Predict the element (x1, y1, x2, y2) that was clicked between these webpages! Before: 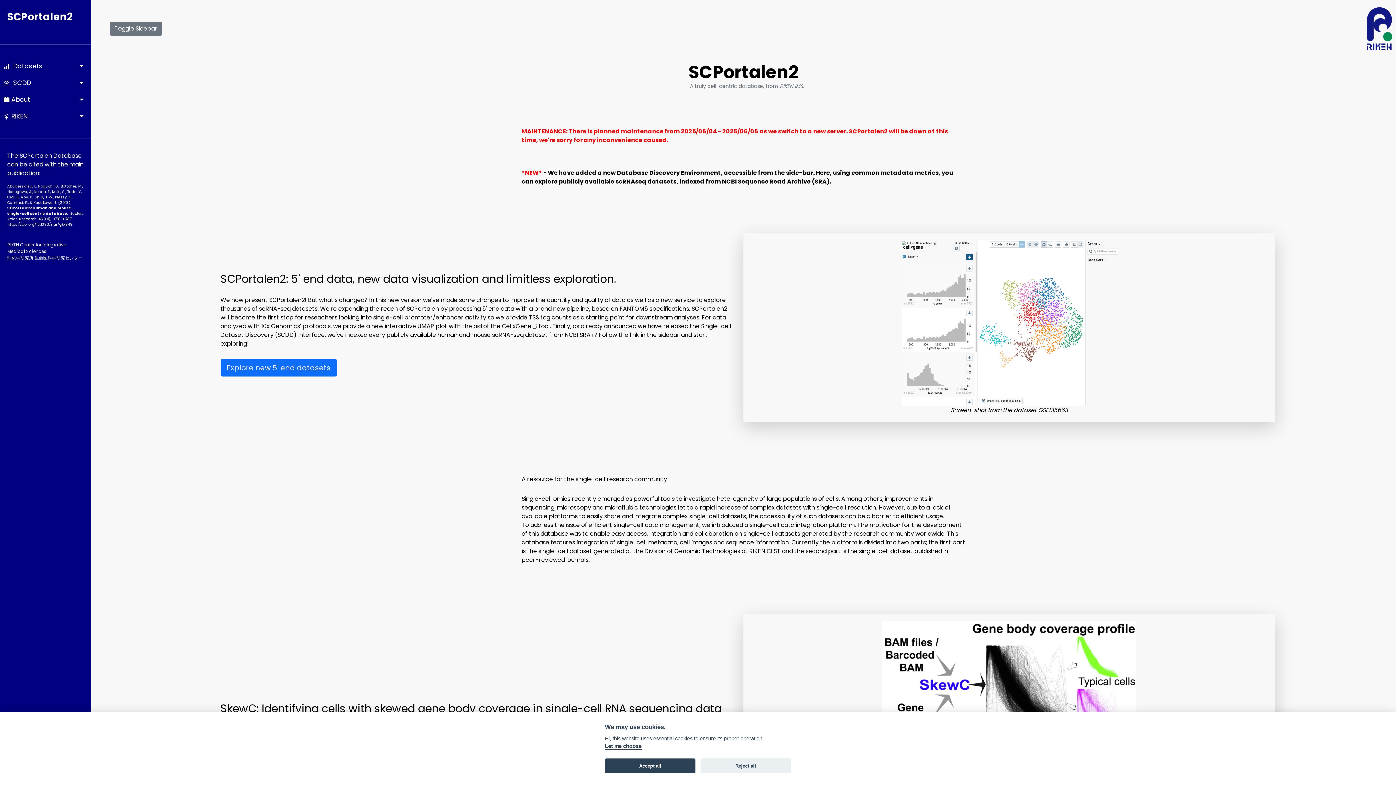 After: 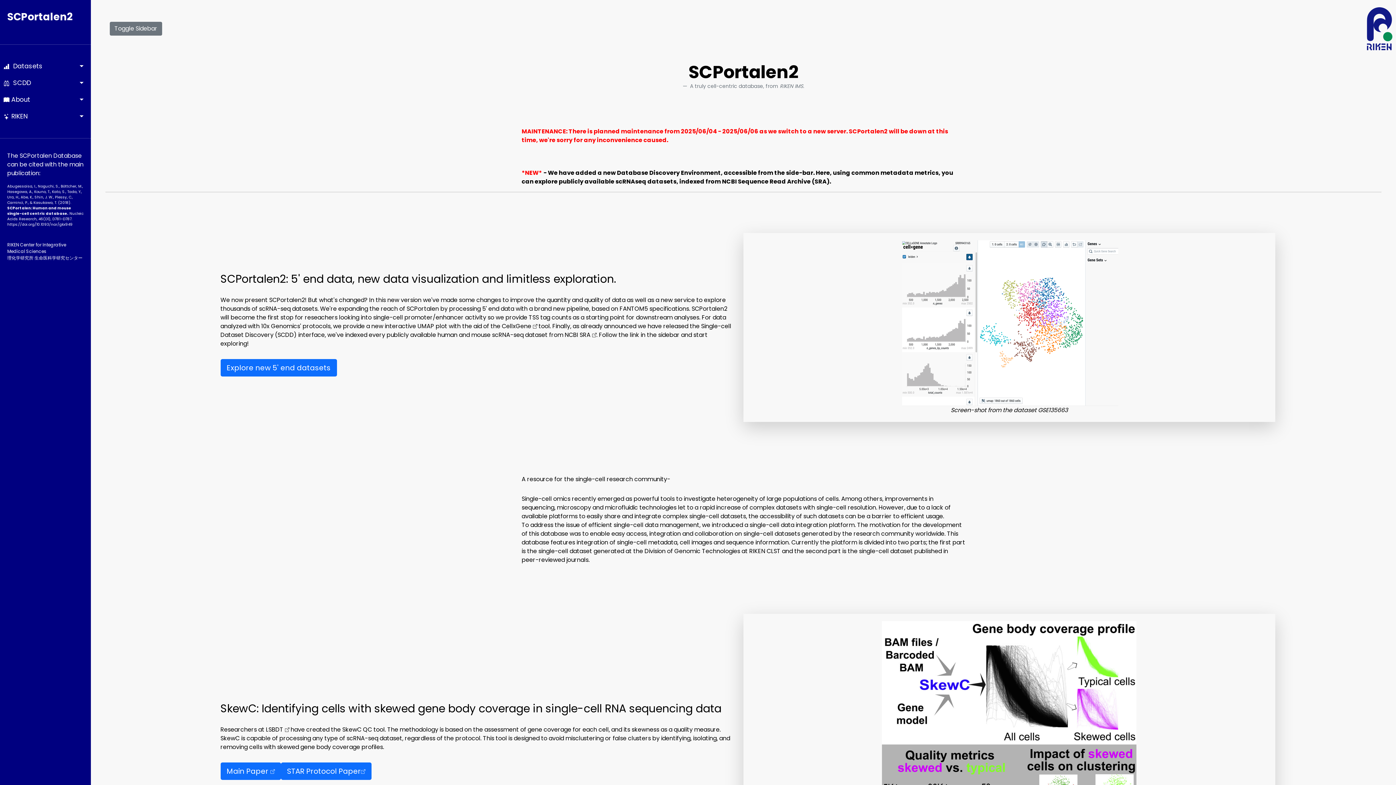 Action: bbox: (700, 758, 791, 773) label: Reject all